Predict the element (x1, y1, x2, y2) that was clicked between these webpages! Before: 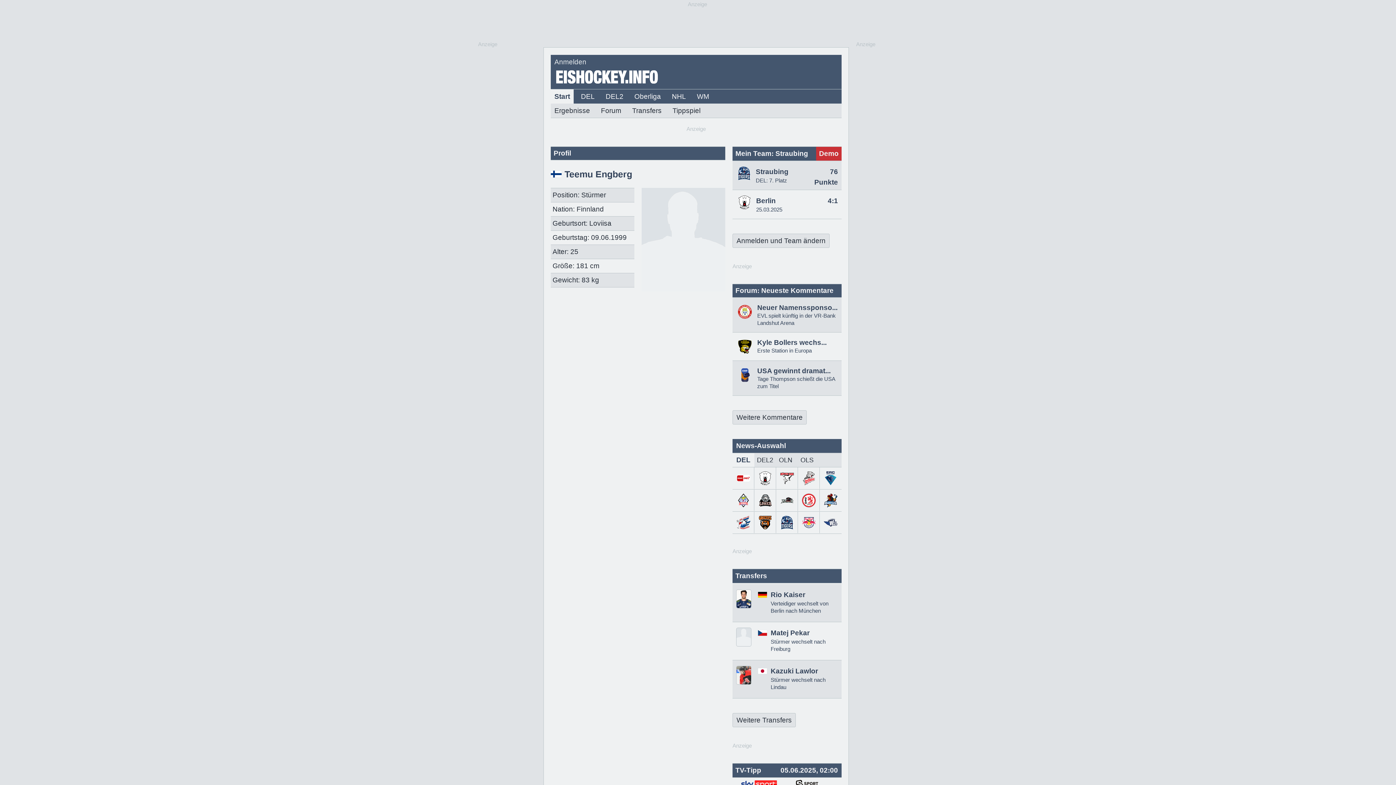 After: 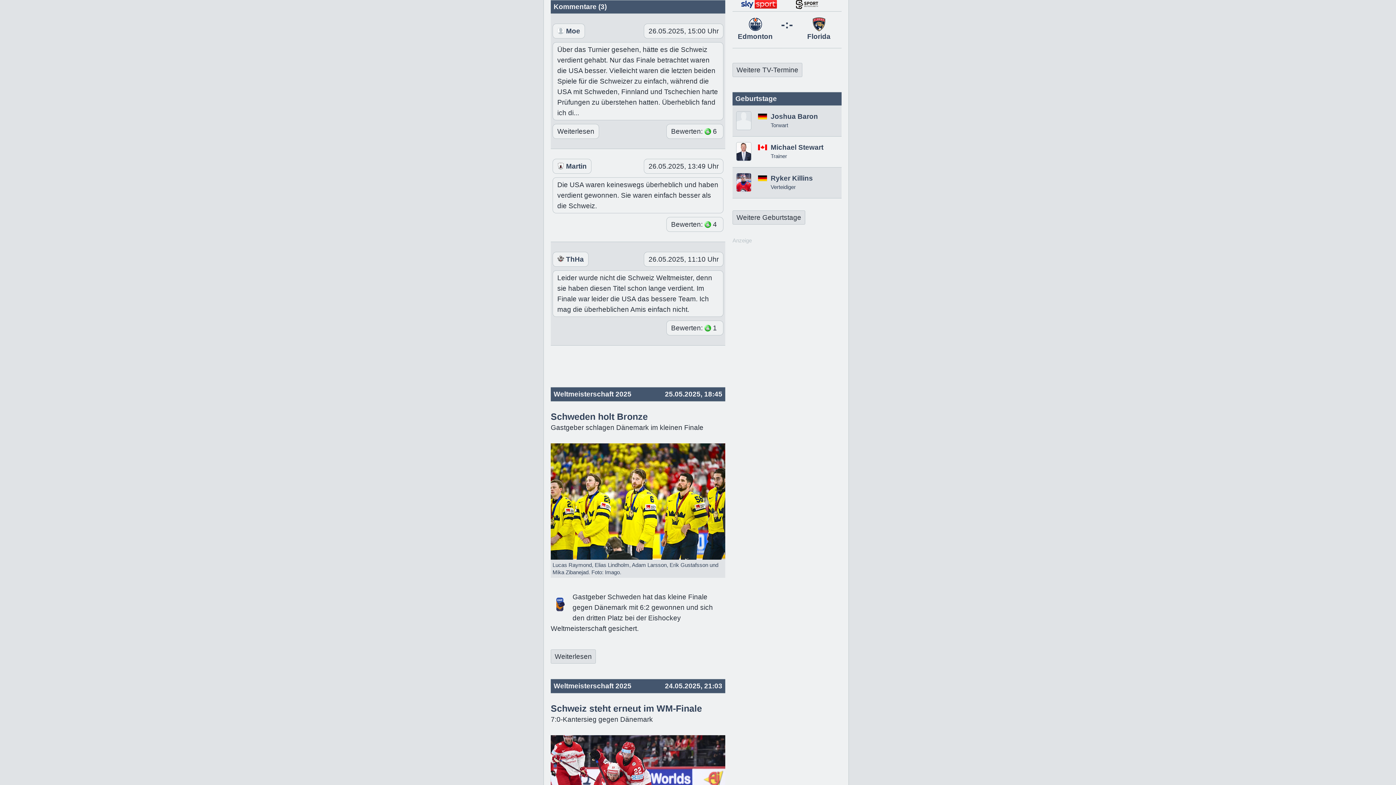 Action: bbox: (757, 367, 830, 374) label: USA gewinnt dramat...